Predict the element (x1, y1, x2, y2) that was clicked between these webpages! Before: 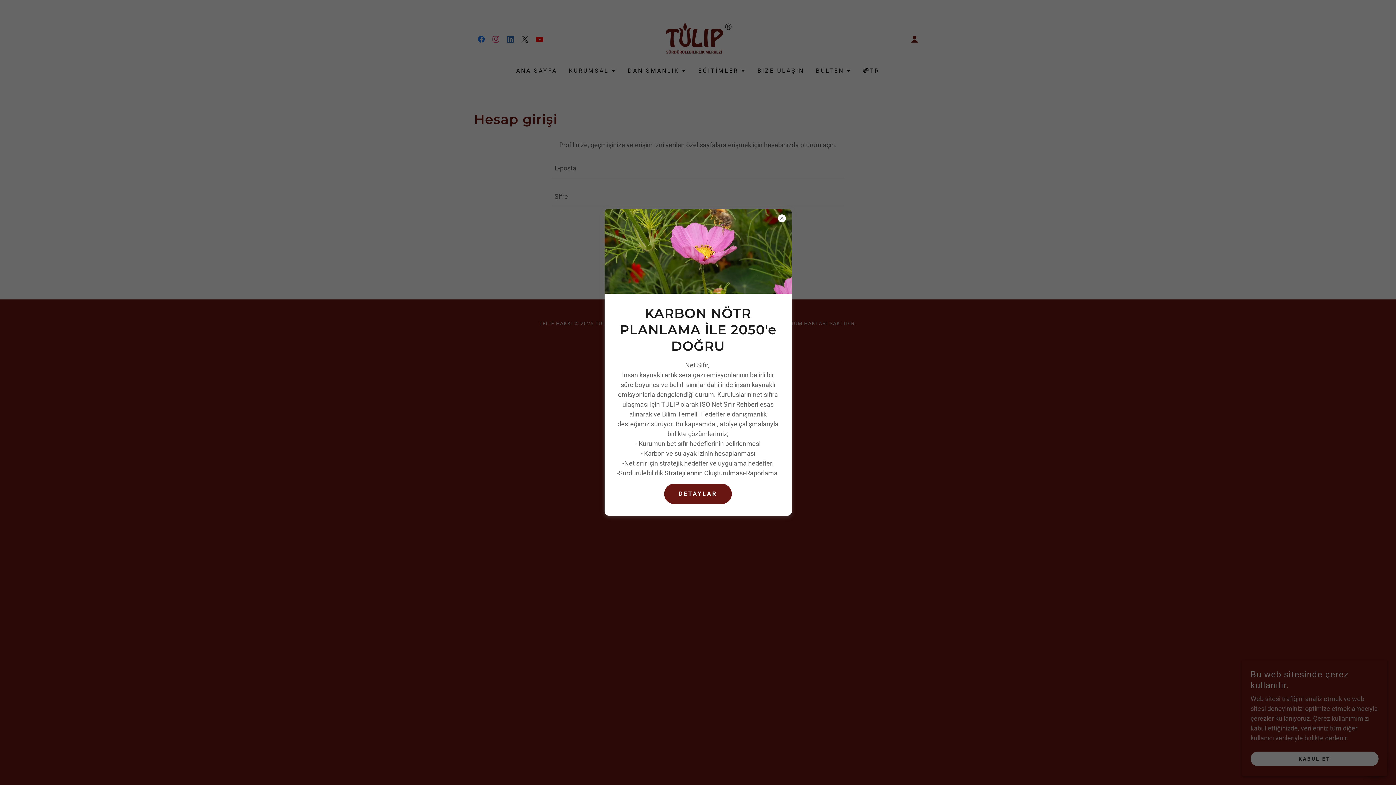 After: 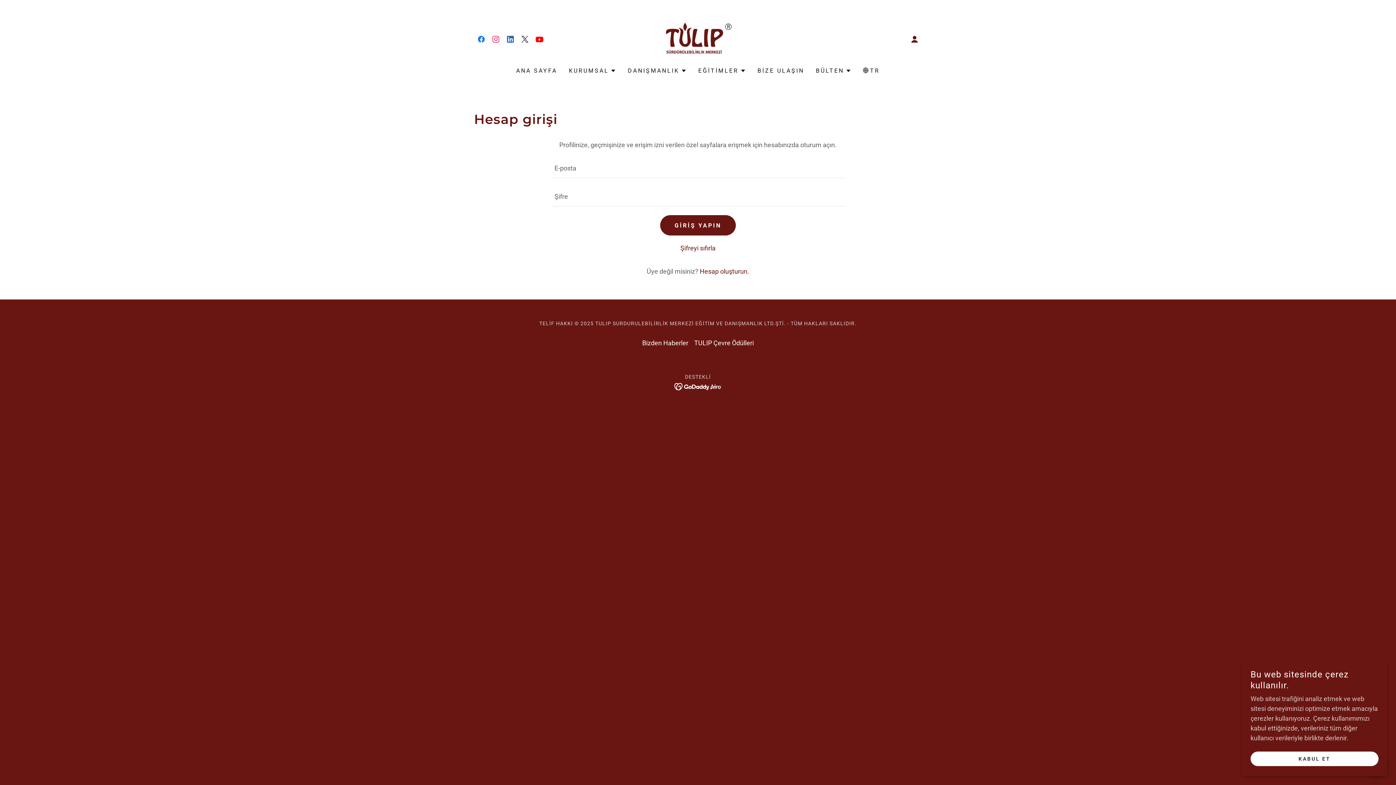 Action: label: DETAYLAR bbox: (664, 483, 731, 504)